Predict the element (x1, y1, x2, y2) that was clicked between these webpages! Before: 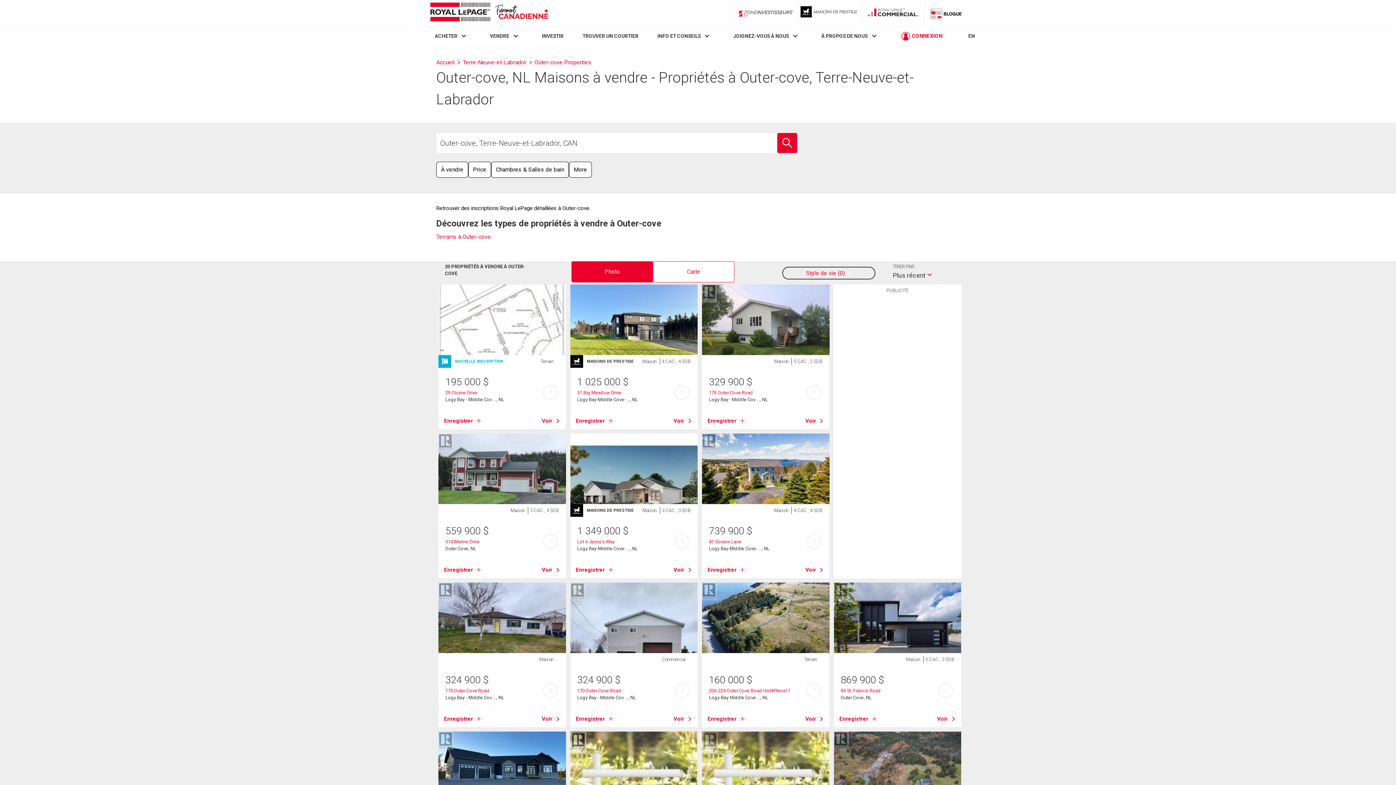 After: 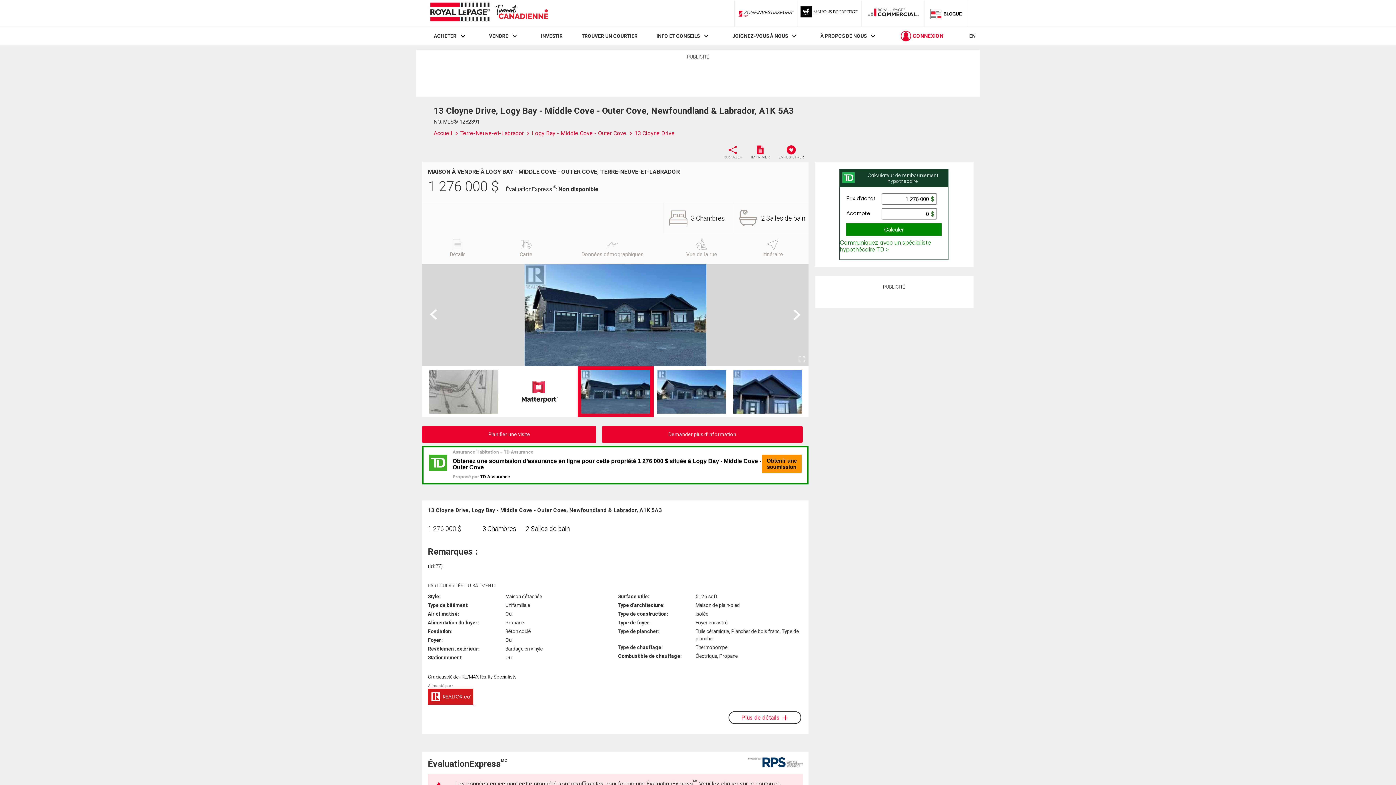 Action: bbox: (438, 732, 566, 802)